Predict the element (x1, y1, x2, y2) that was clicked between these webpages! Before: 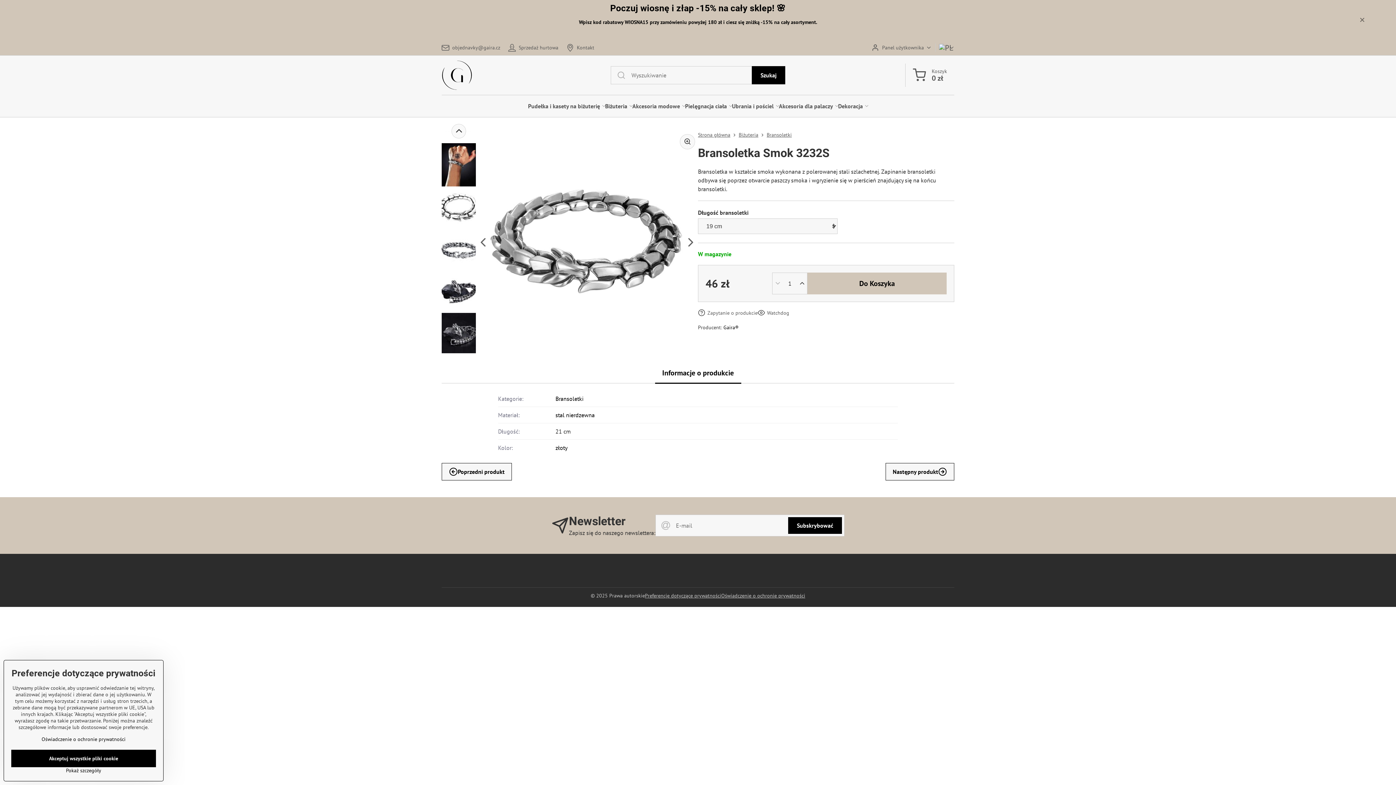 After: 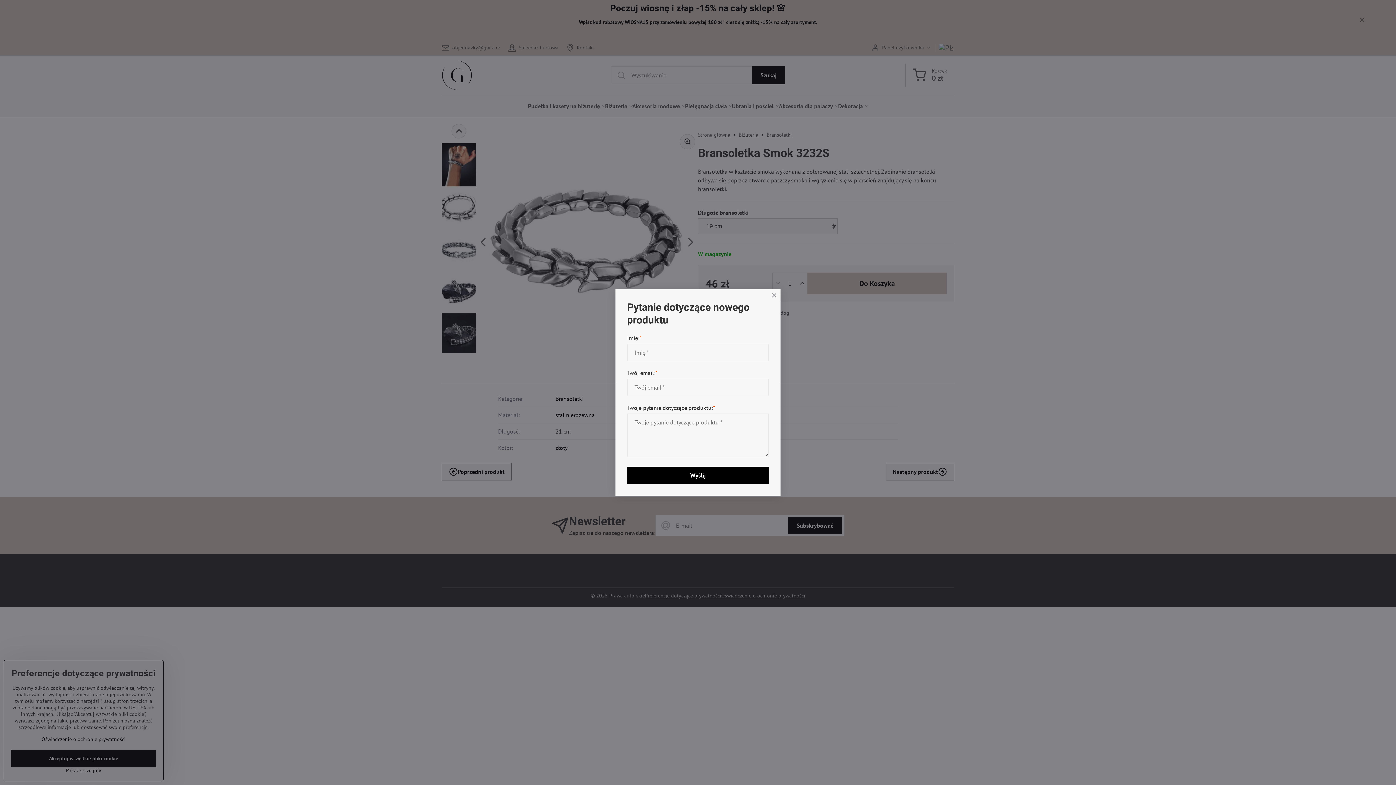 Action: bbox: (698, 309, 757, 316) label: Zapytanie o produkcie